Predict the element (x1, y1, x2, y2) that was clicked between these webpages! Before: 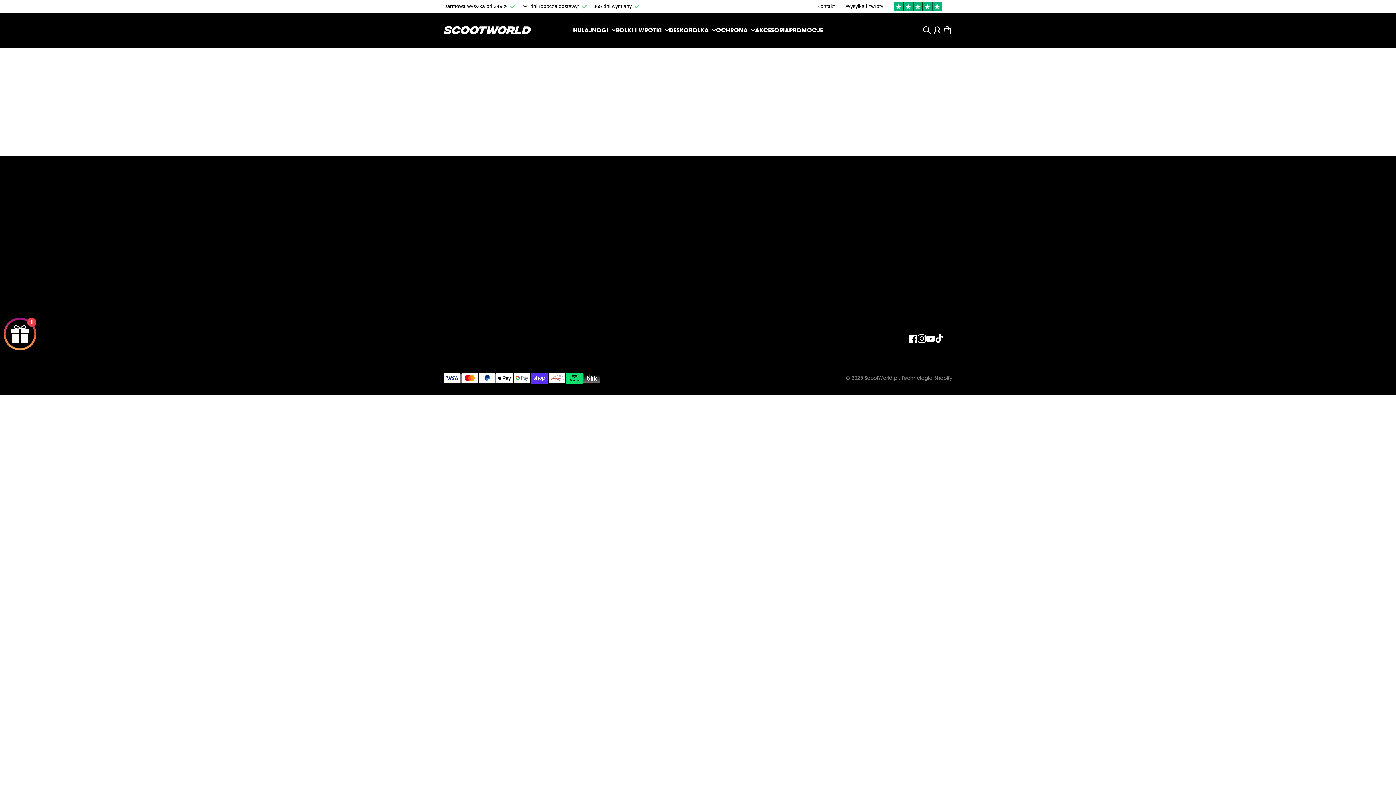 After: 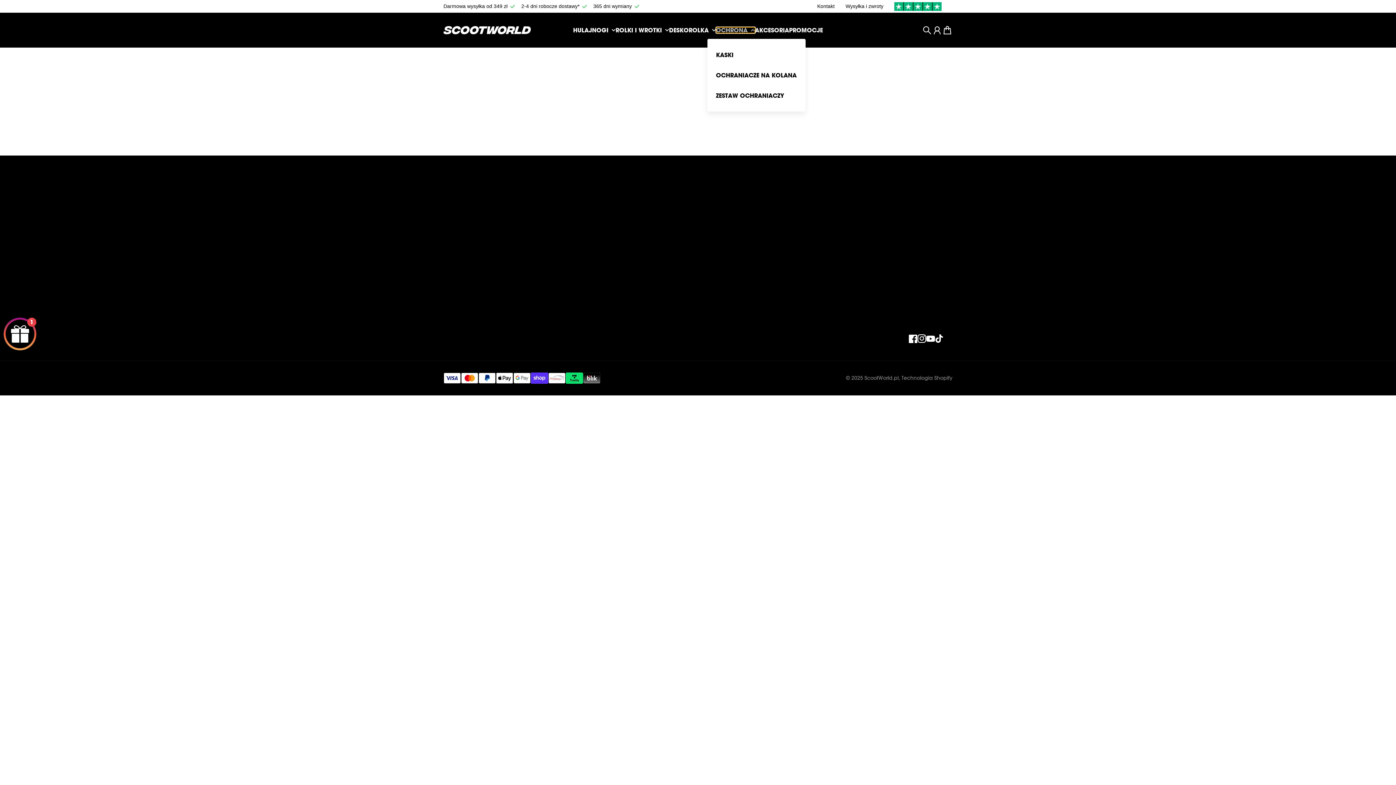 Action: bbox: (716, 27, 755, 33) label: OCHRONA